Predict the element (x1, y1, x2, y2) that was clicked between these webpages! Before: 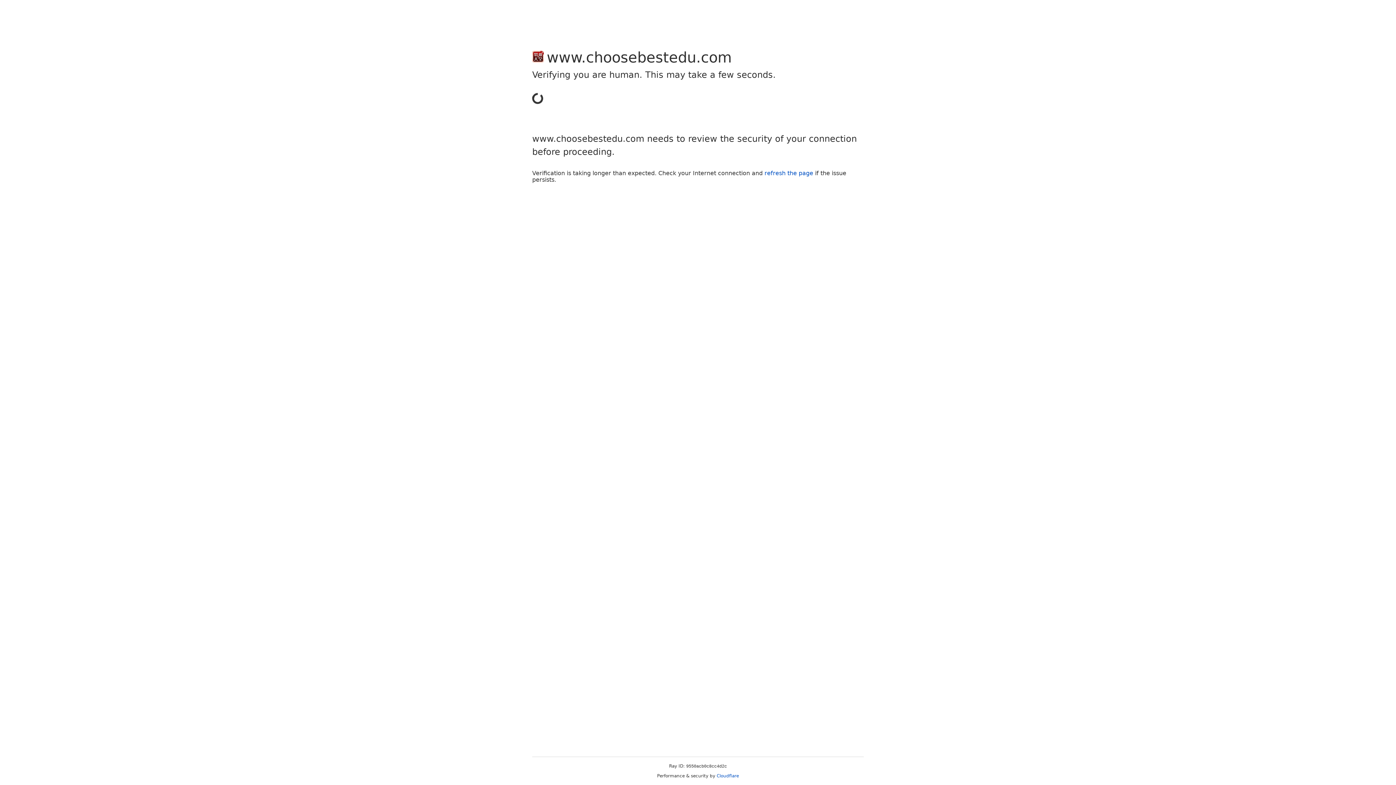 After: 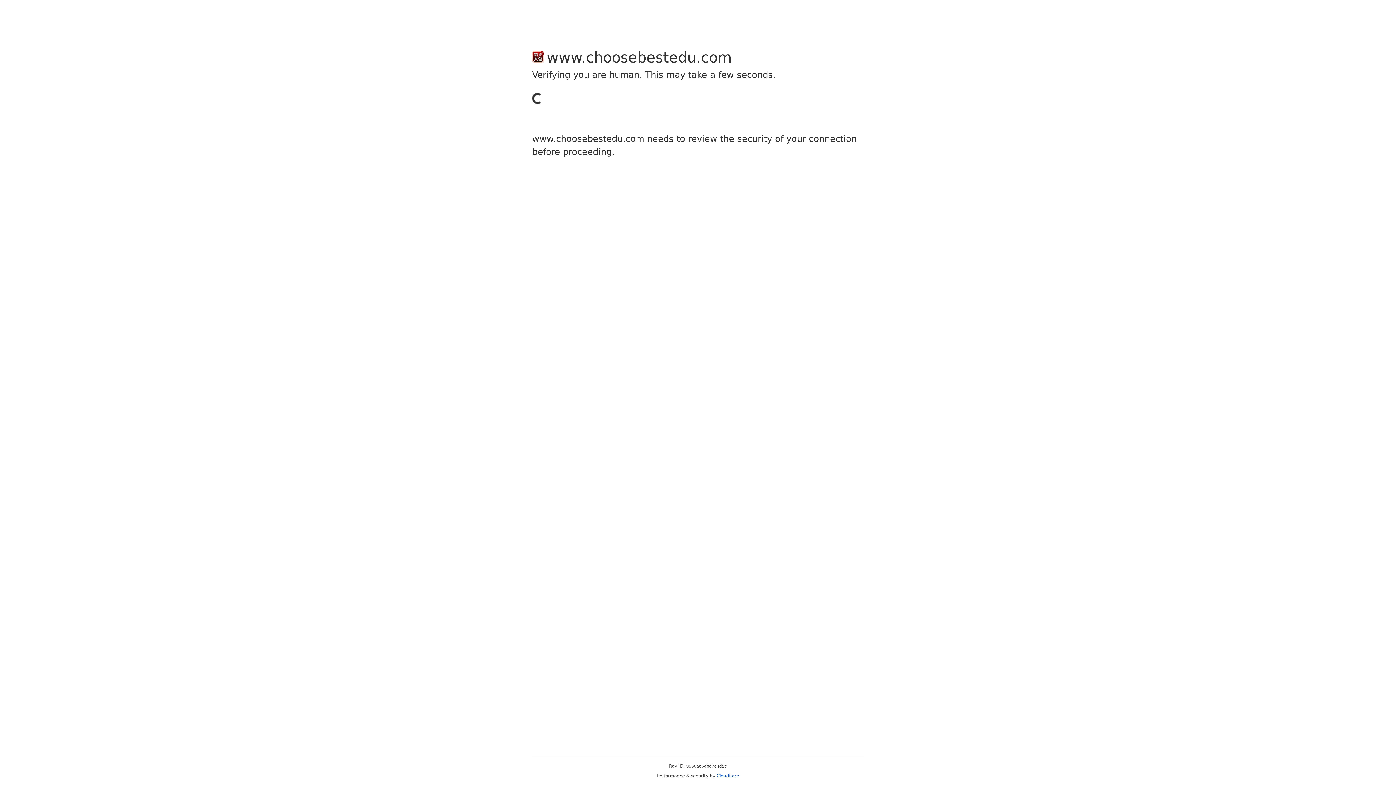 Action: label: refresh the page bbox: (764, 169, 813, 176)